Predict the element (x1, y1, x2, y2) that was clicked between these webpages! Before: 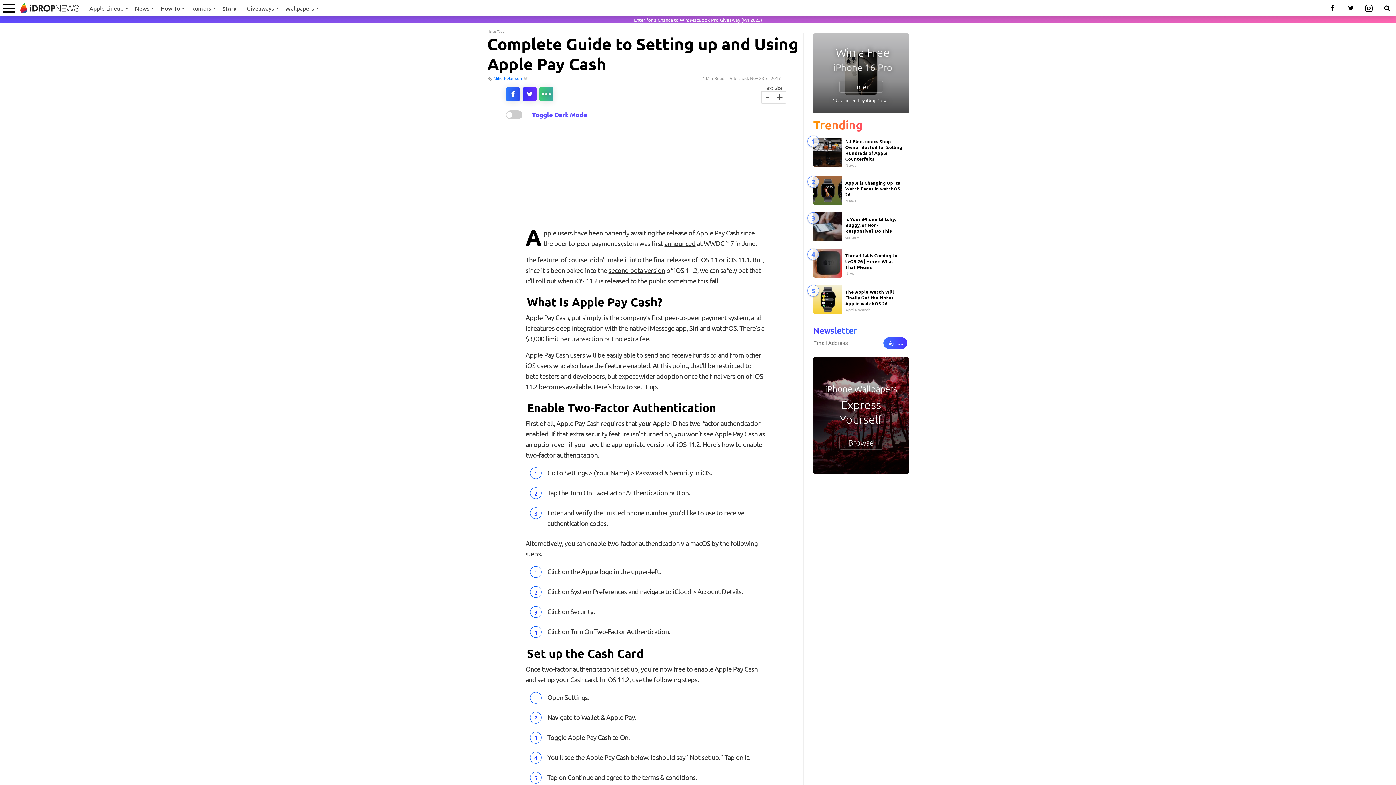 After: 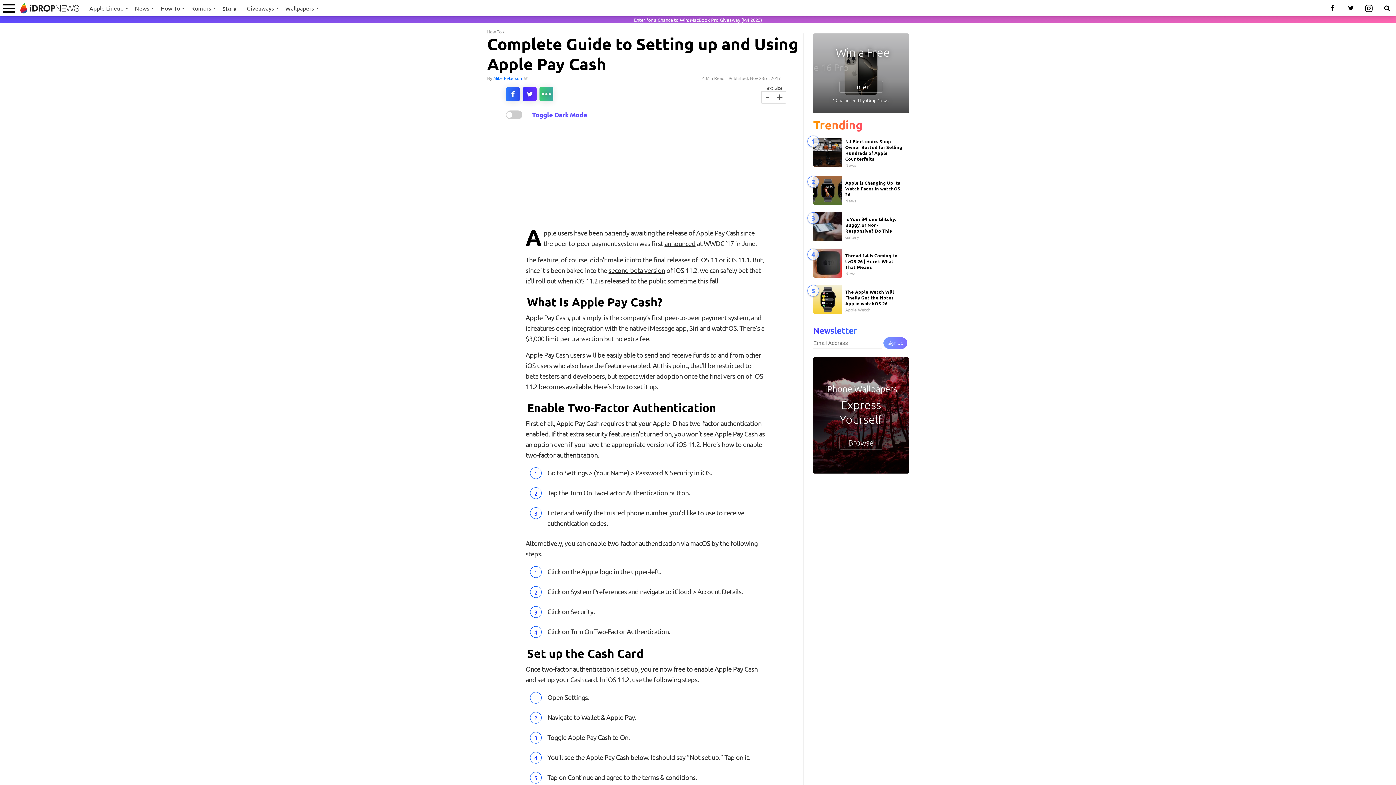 Action: bbox: (883, 337, 907, 349) label: Sign Up